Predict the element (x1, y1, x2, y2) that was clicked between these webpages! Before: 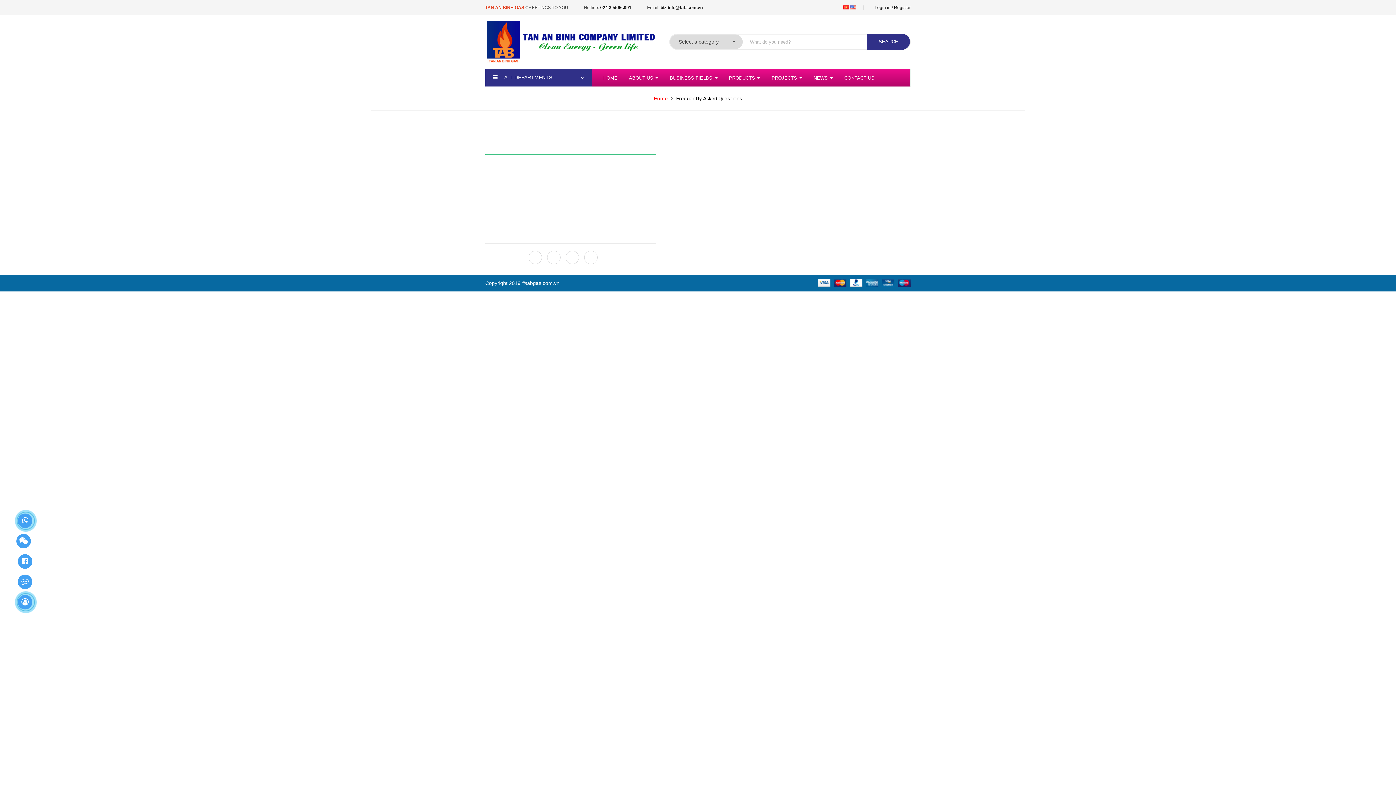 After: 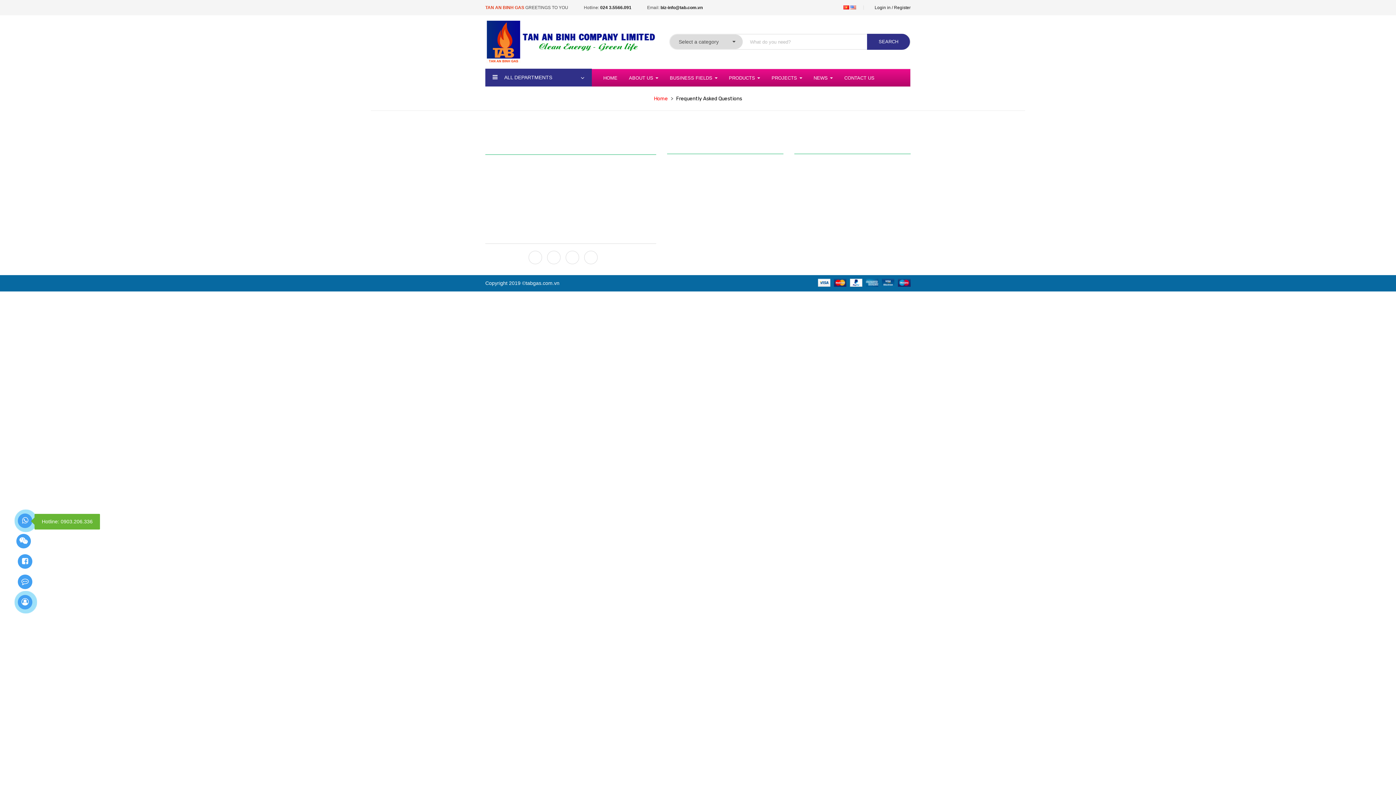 Action: bbox: (16, 510, 33, 531)